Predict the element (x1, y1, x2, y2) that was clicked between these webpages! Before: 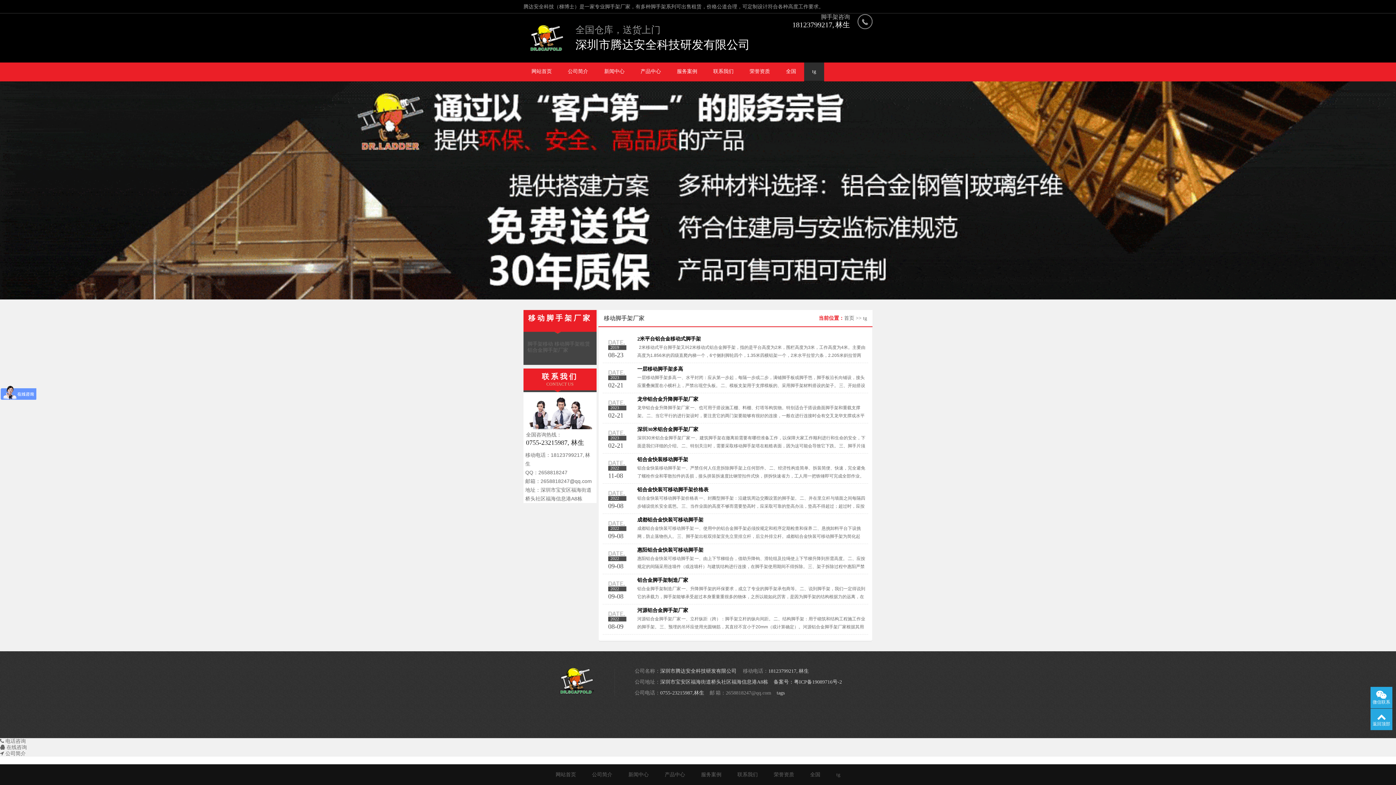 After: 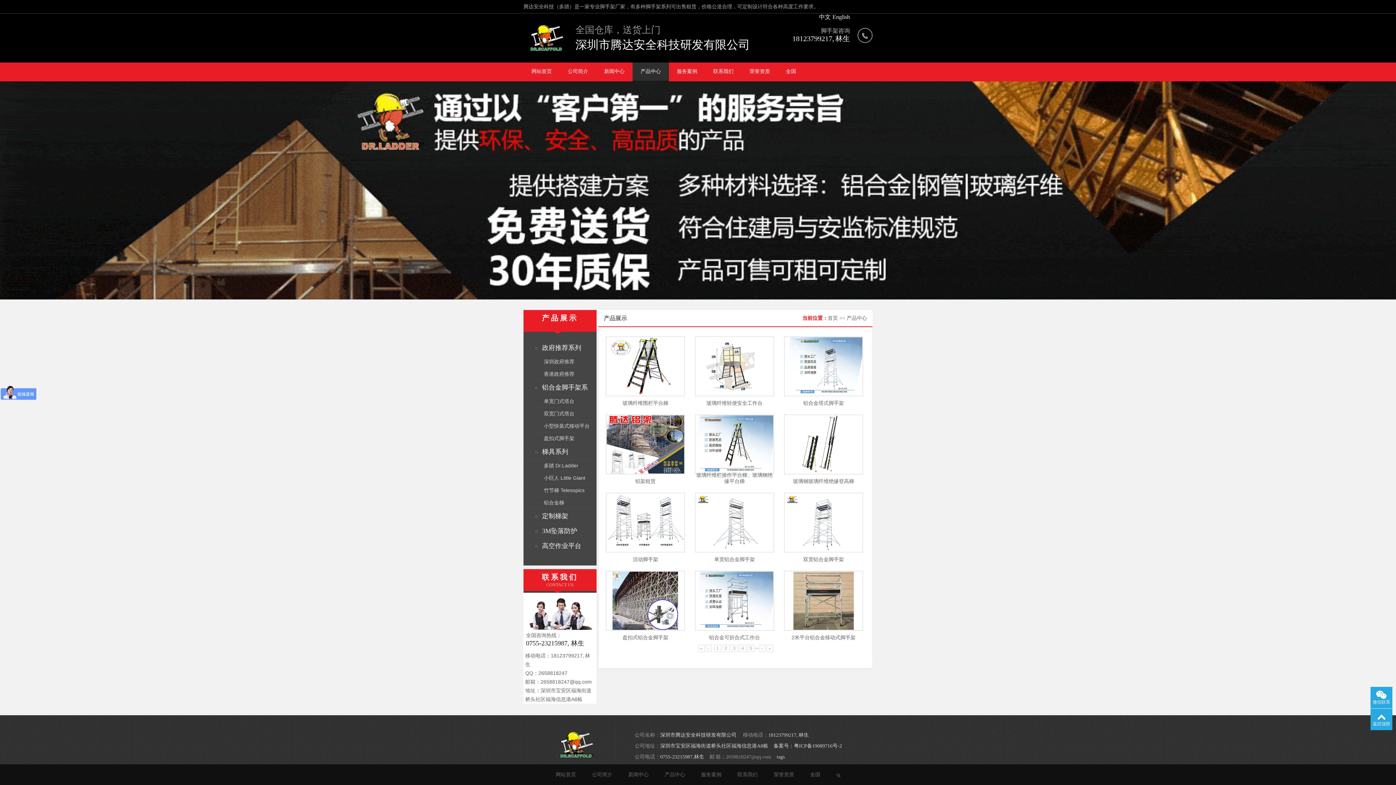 Action: bbox: (632, 62, 669, 80) label: 产品中心